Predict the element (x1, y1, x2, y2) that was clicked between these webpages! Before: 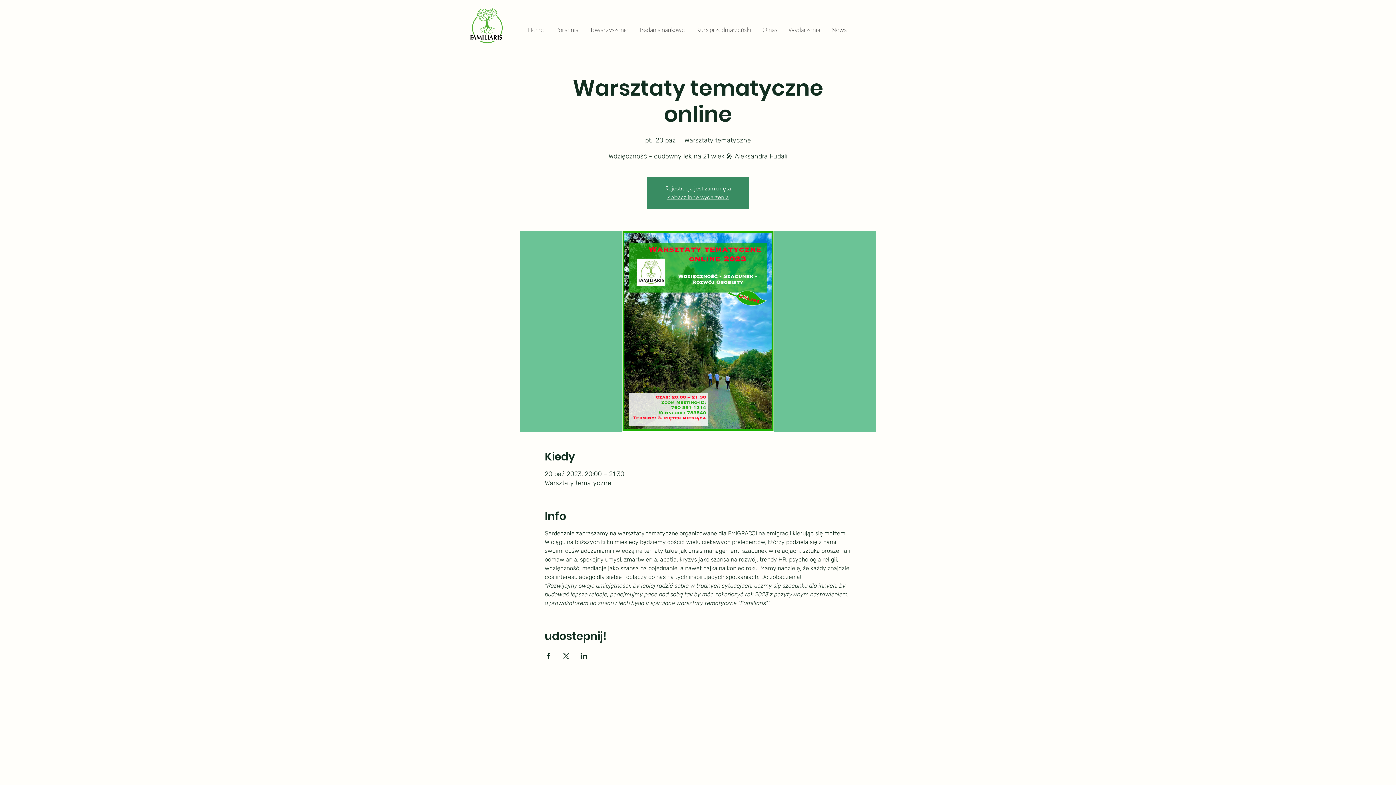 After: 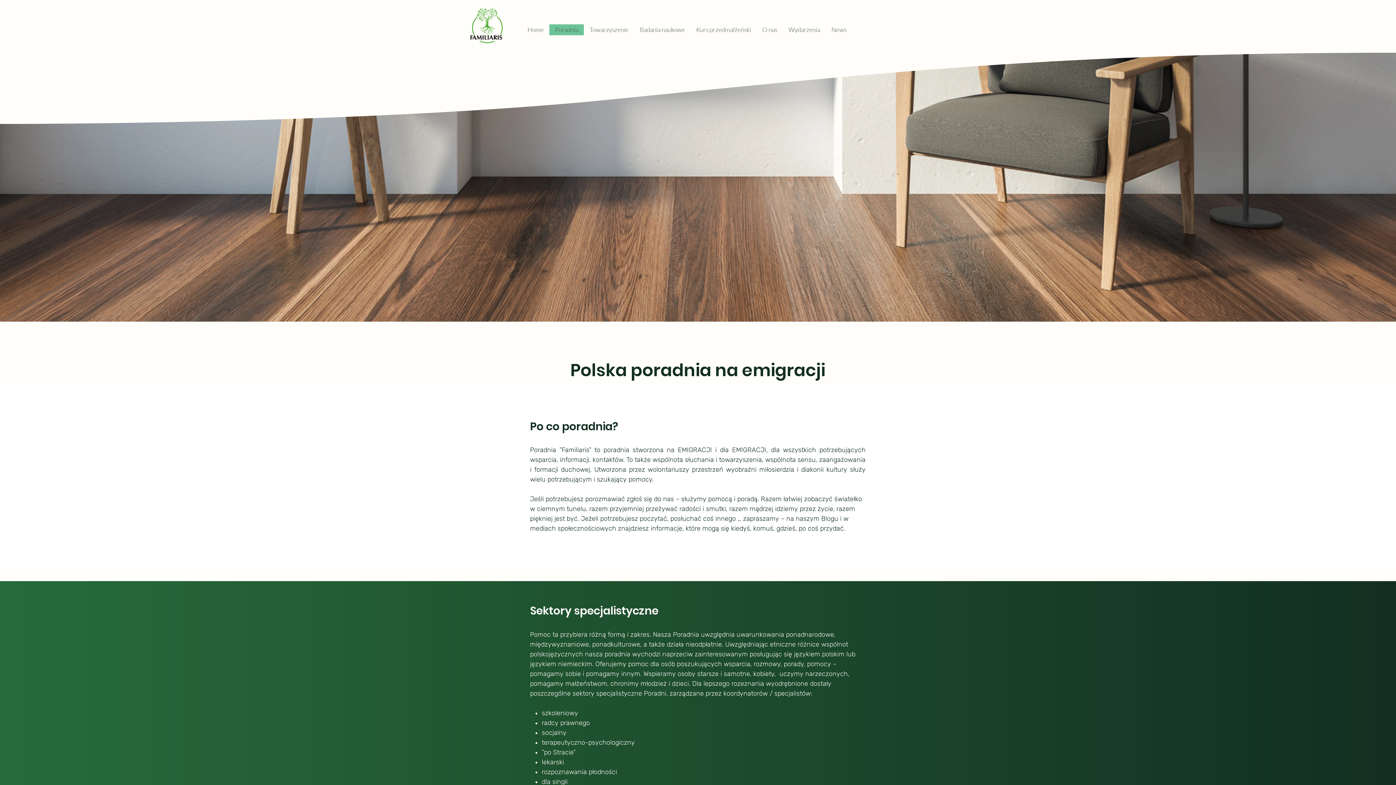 Action: label: Poradnia bbox: (549, 24, 584, 35)